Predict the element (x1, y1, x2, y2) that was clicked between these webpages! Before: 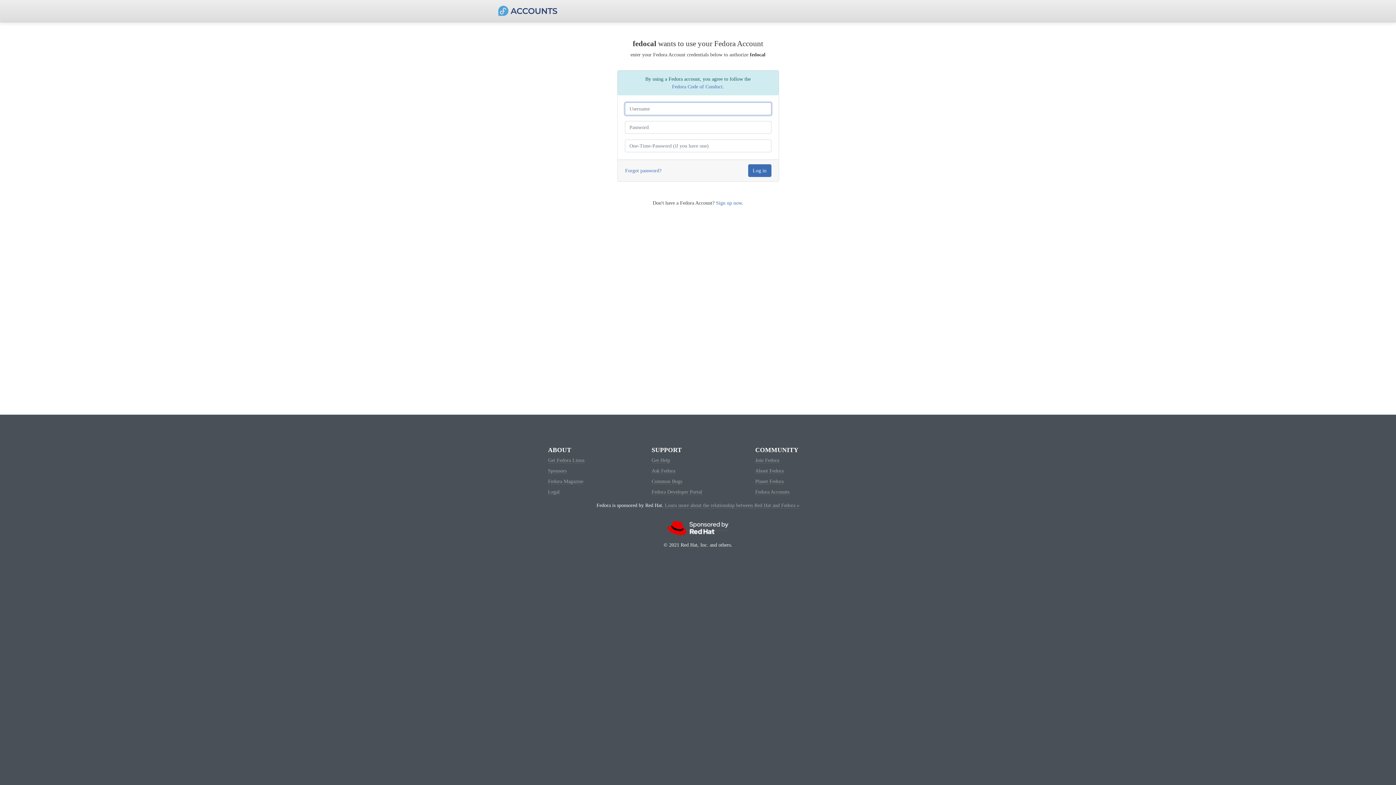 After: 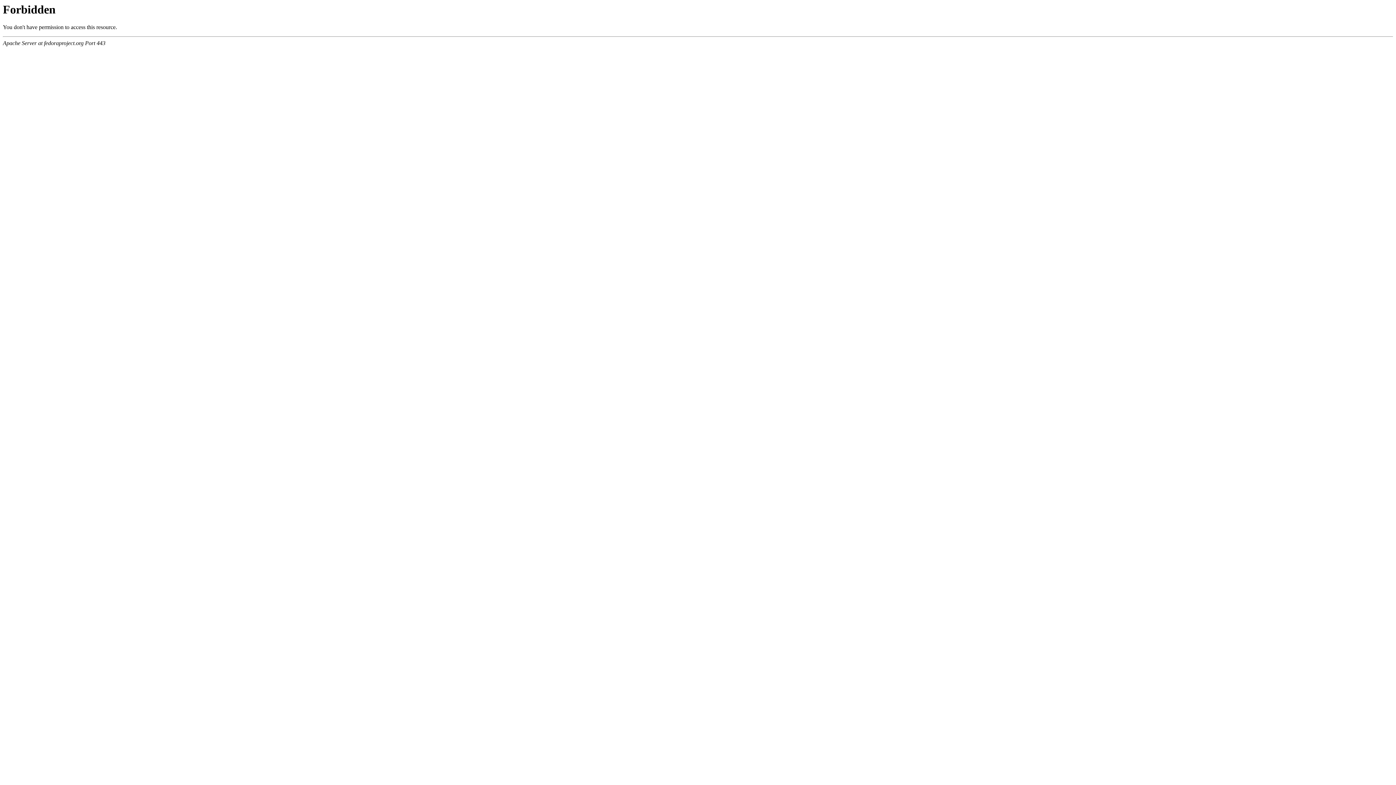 Action: bbox: (548, 489, 559, 495) label: Legal